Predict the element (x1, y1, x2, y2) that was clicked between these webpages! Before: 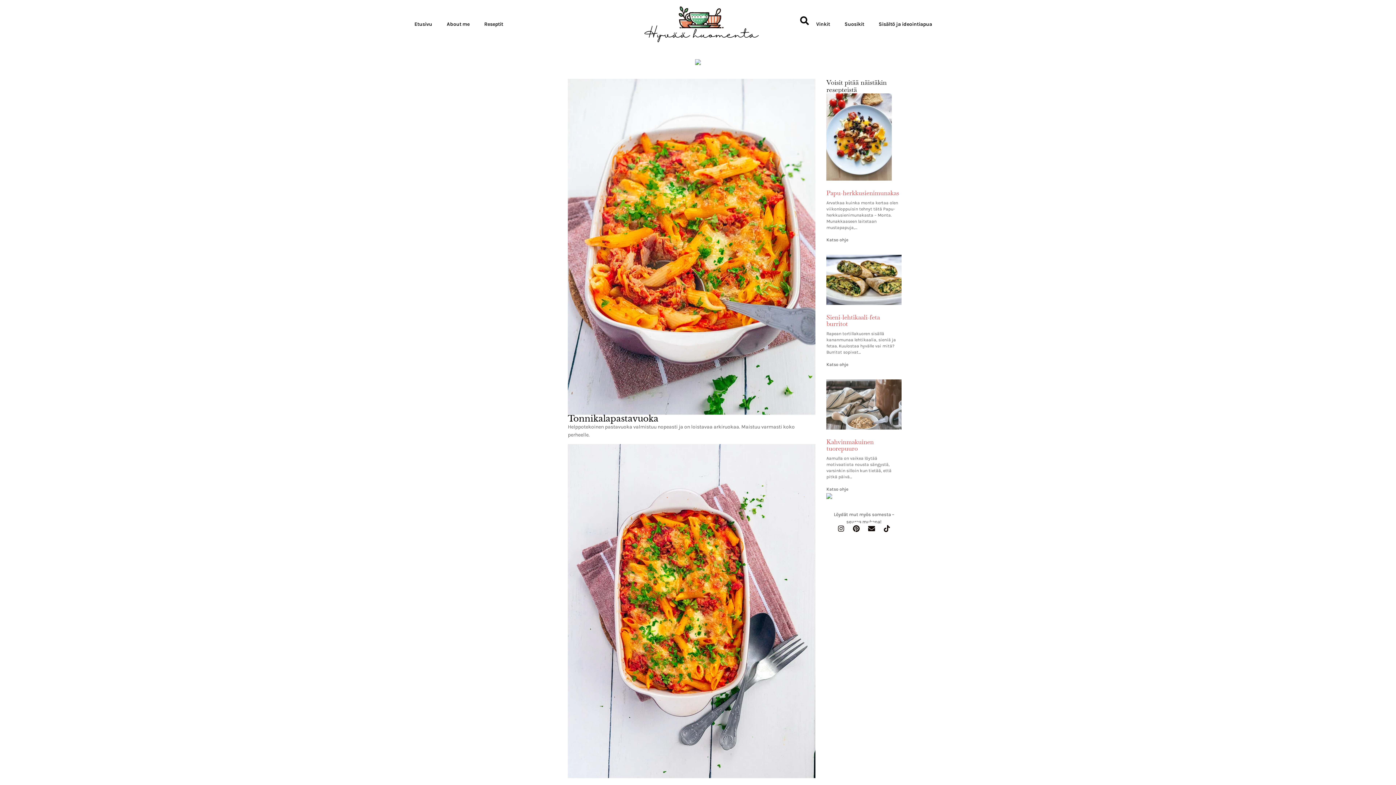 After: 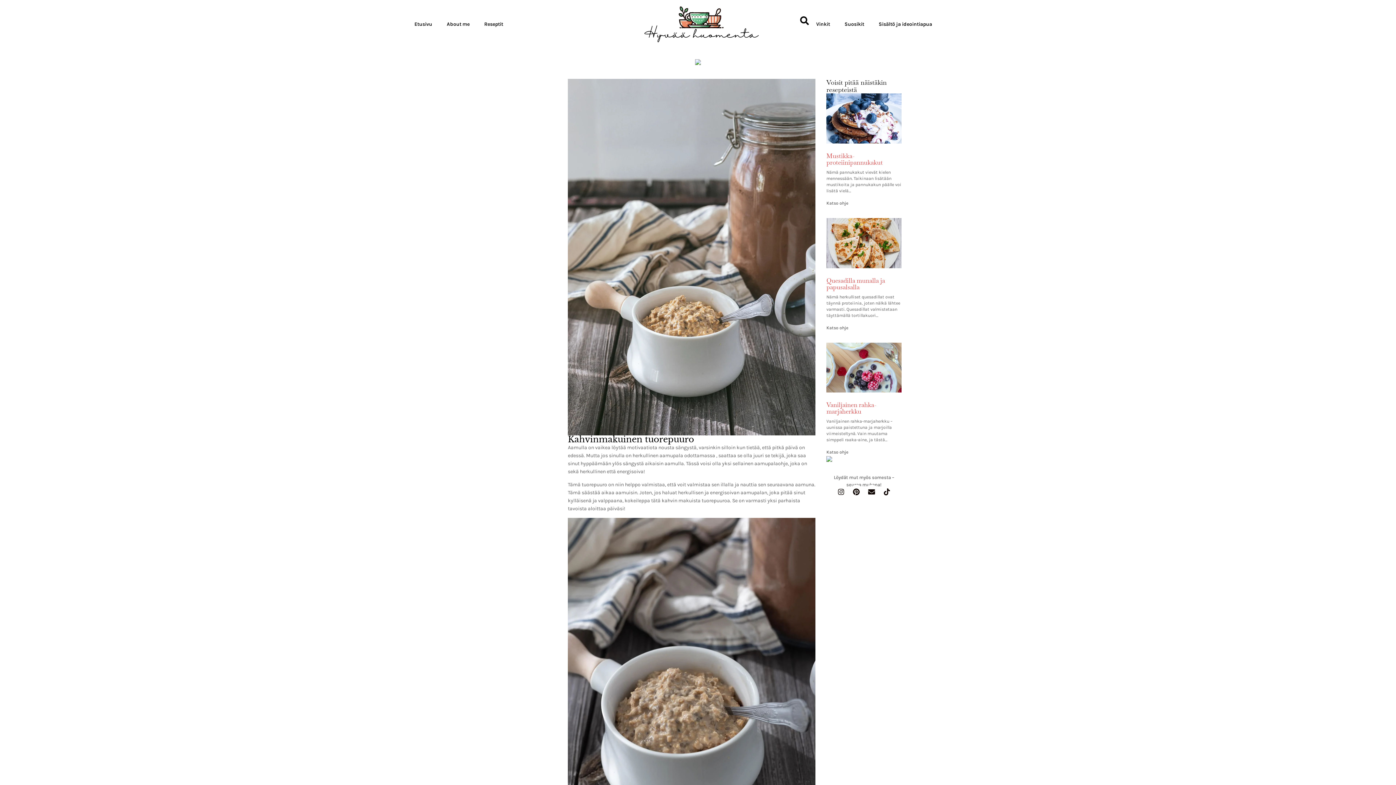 Action: bbox: (826, 486, 848, 492) label: Katso ohje